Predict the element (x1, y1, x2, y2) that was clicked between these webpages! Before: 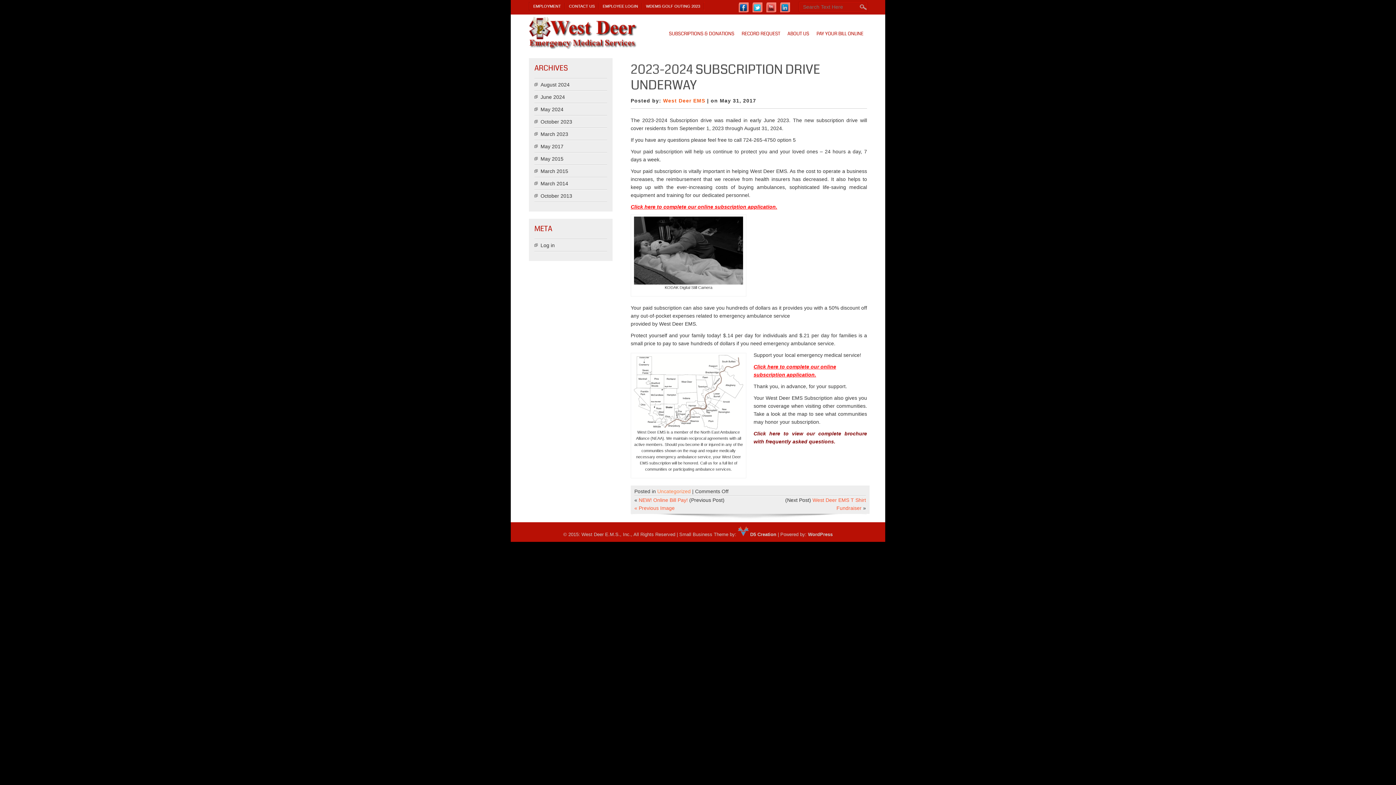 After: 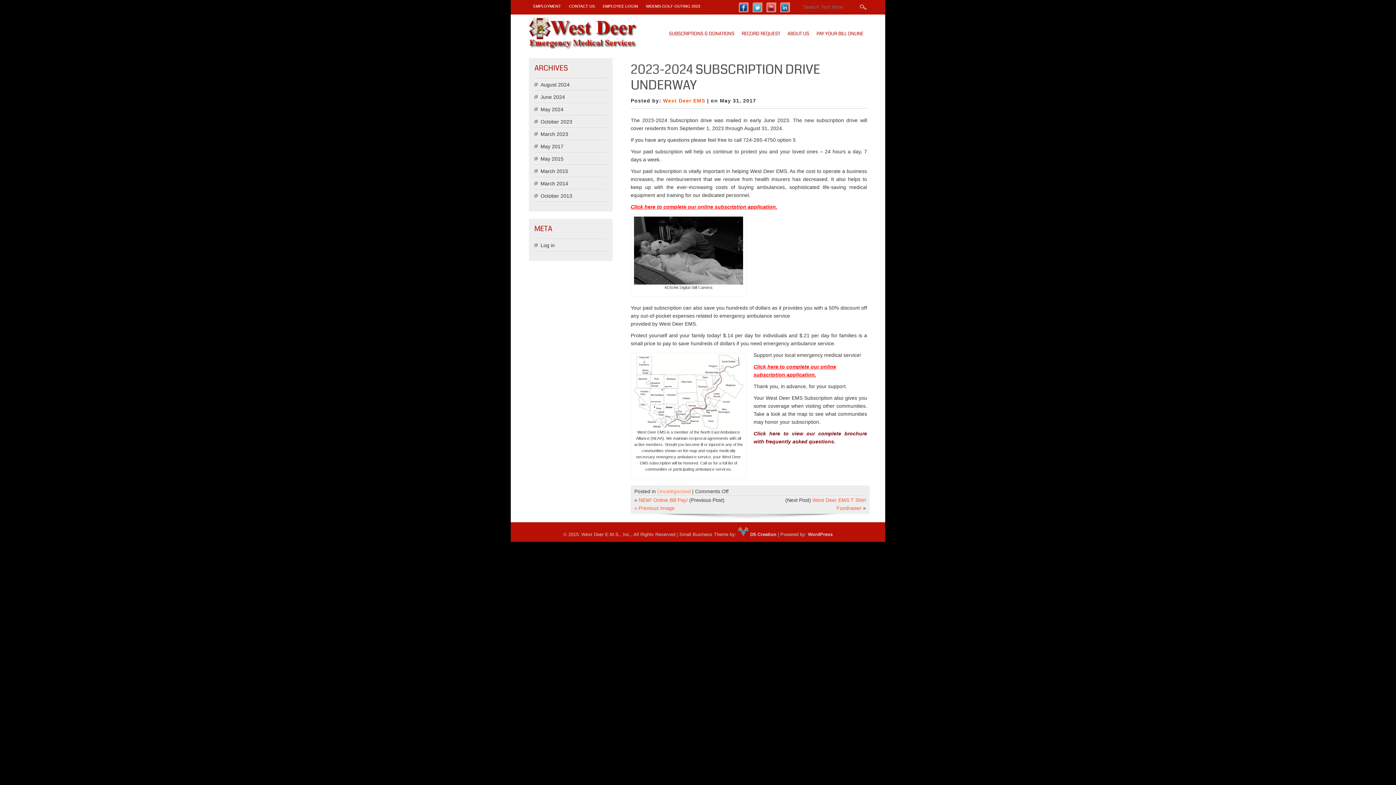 Action: bbox: (808, 531, 832, 537) label: WordPress